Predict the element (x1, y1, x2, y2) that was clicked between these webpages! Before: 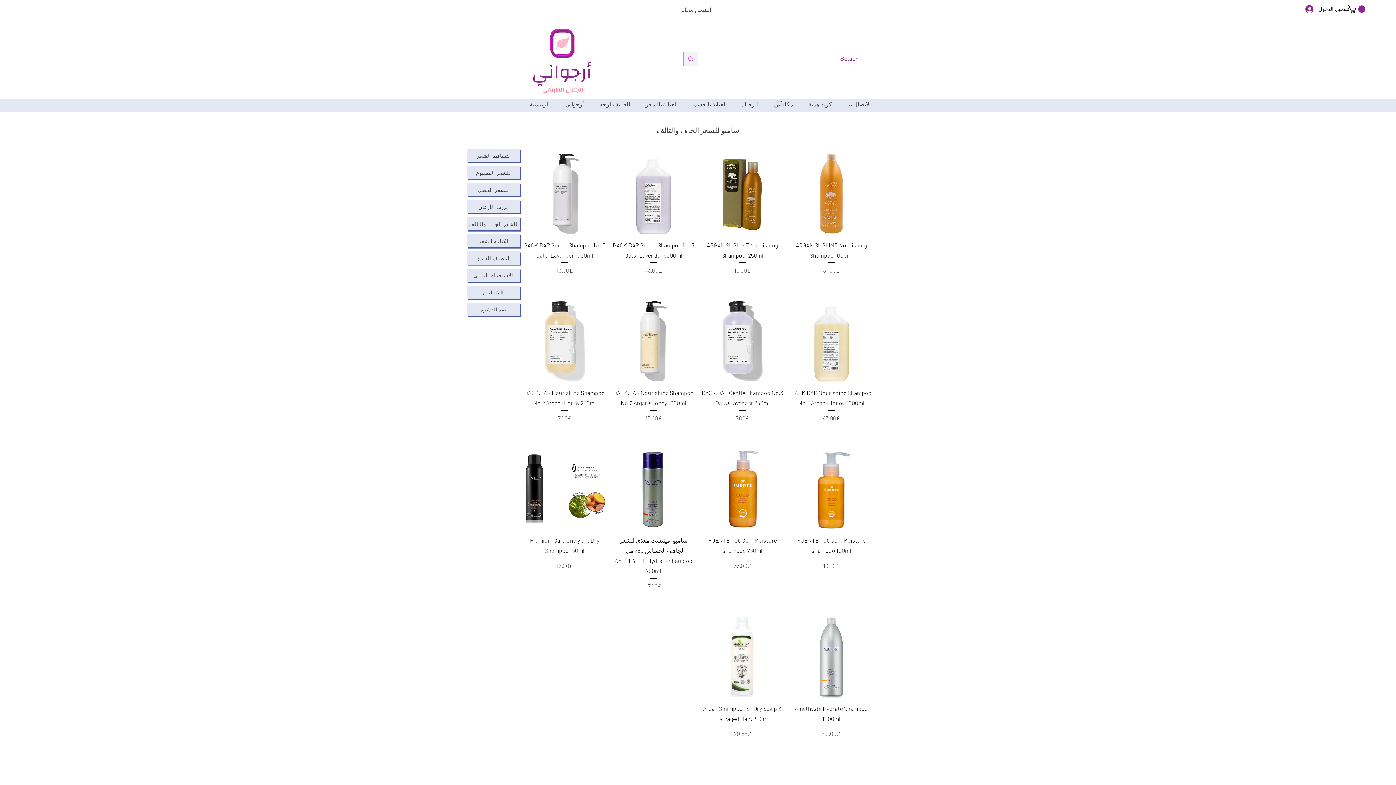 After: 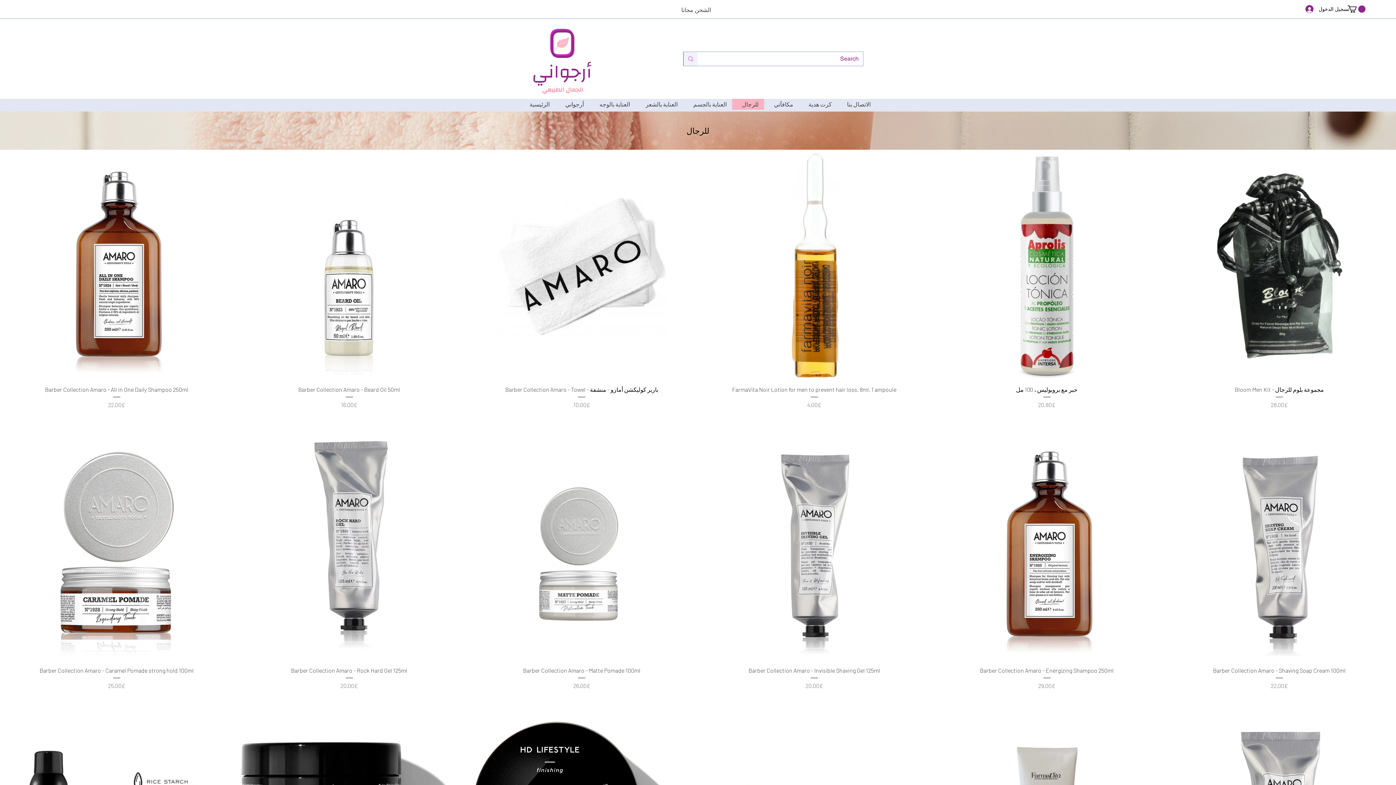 Action: bbox: (732, 98, 764, 109) label: للرجال